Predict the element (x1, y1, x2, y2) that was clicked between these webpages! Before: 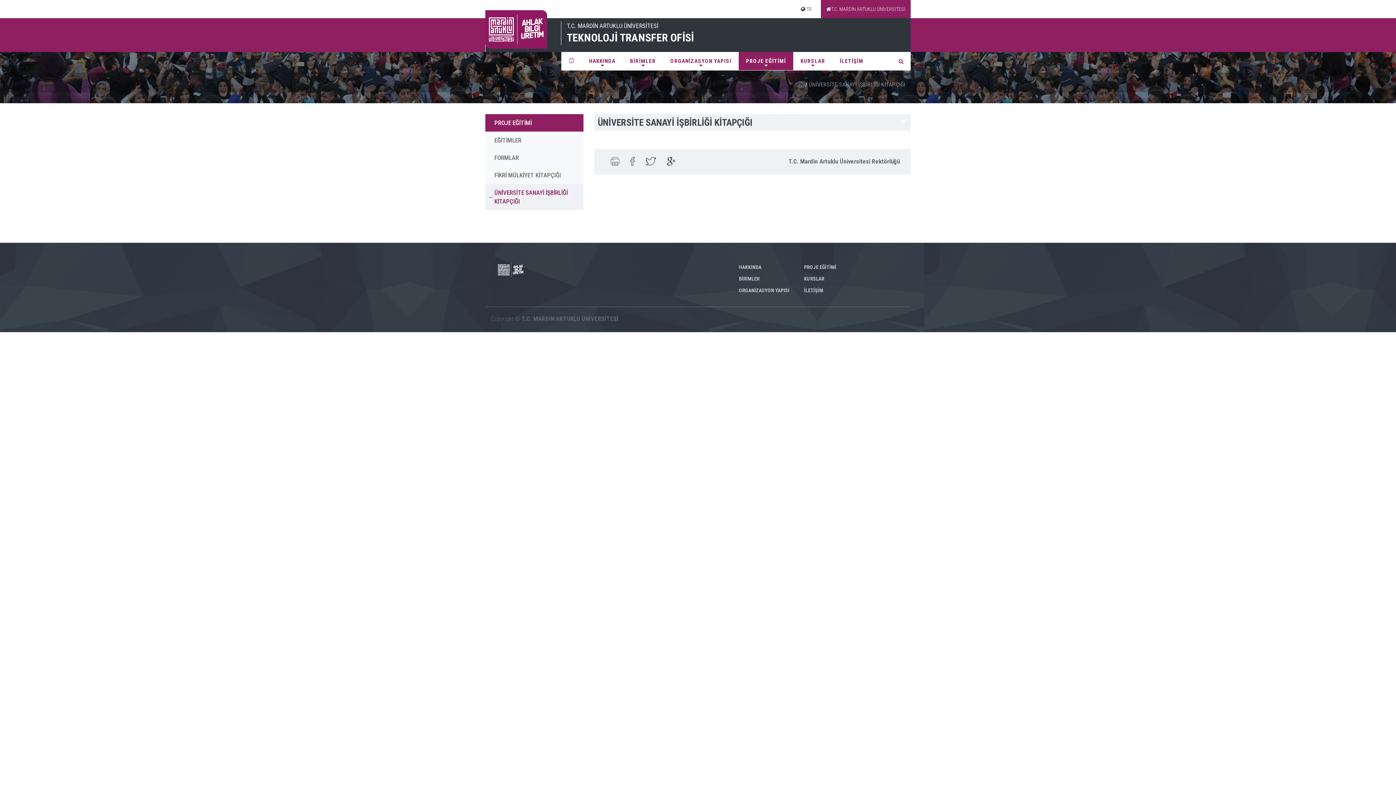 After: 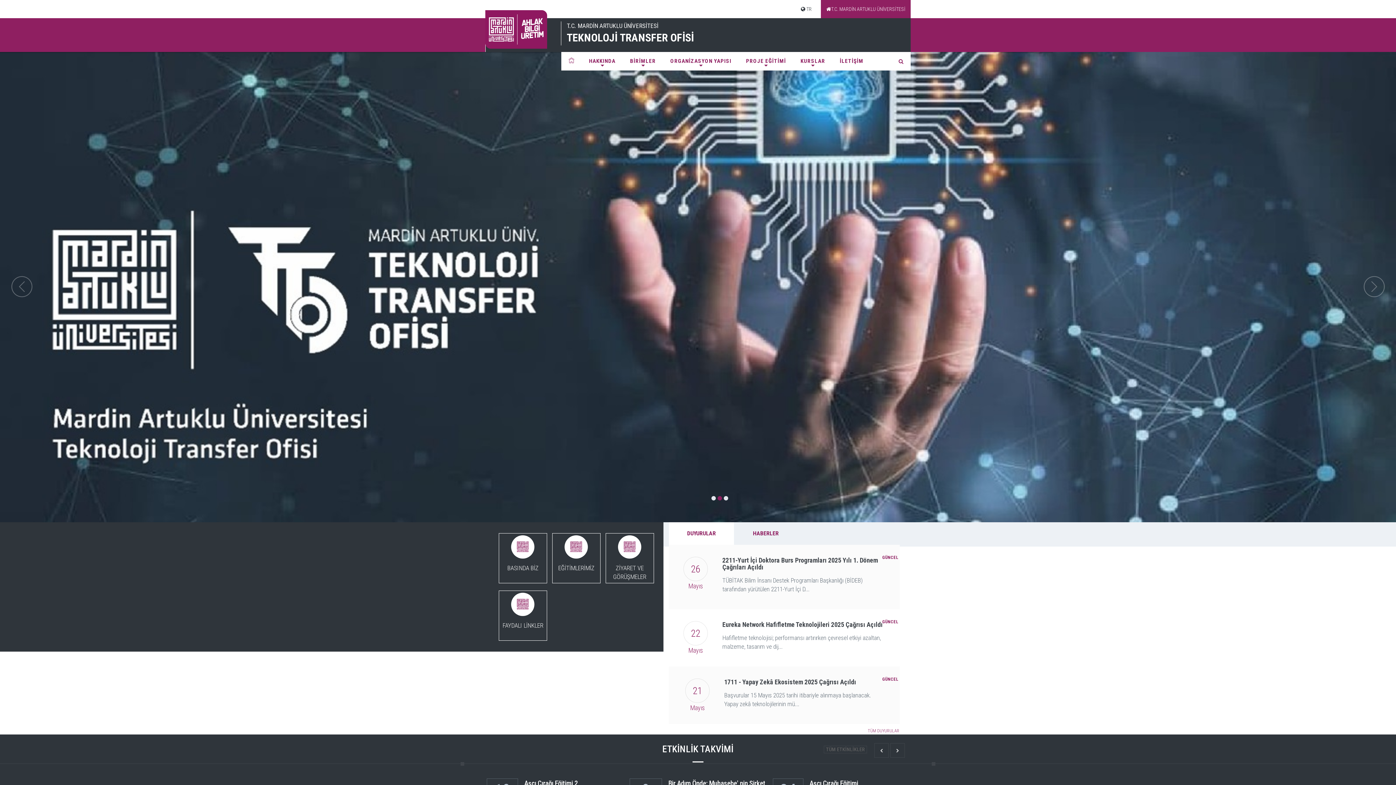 Action: bbox: (798, 81, 804, 88)